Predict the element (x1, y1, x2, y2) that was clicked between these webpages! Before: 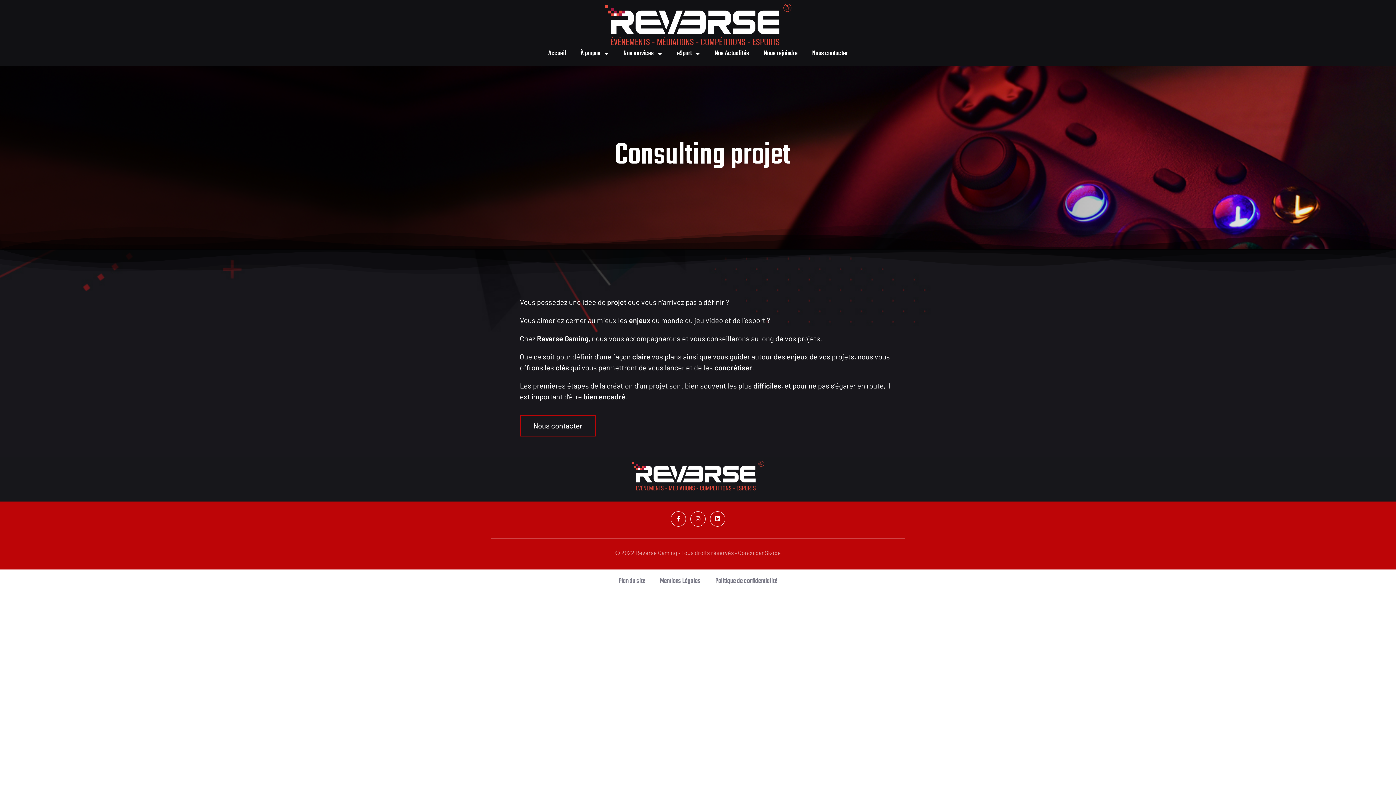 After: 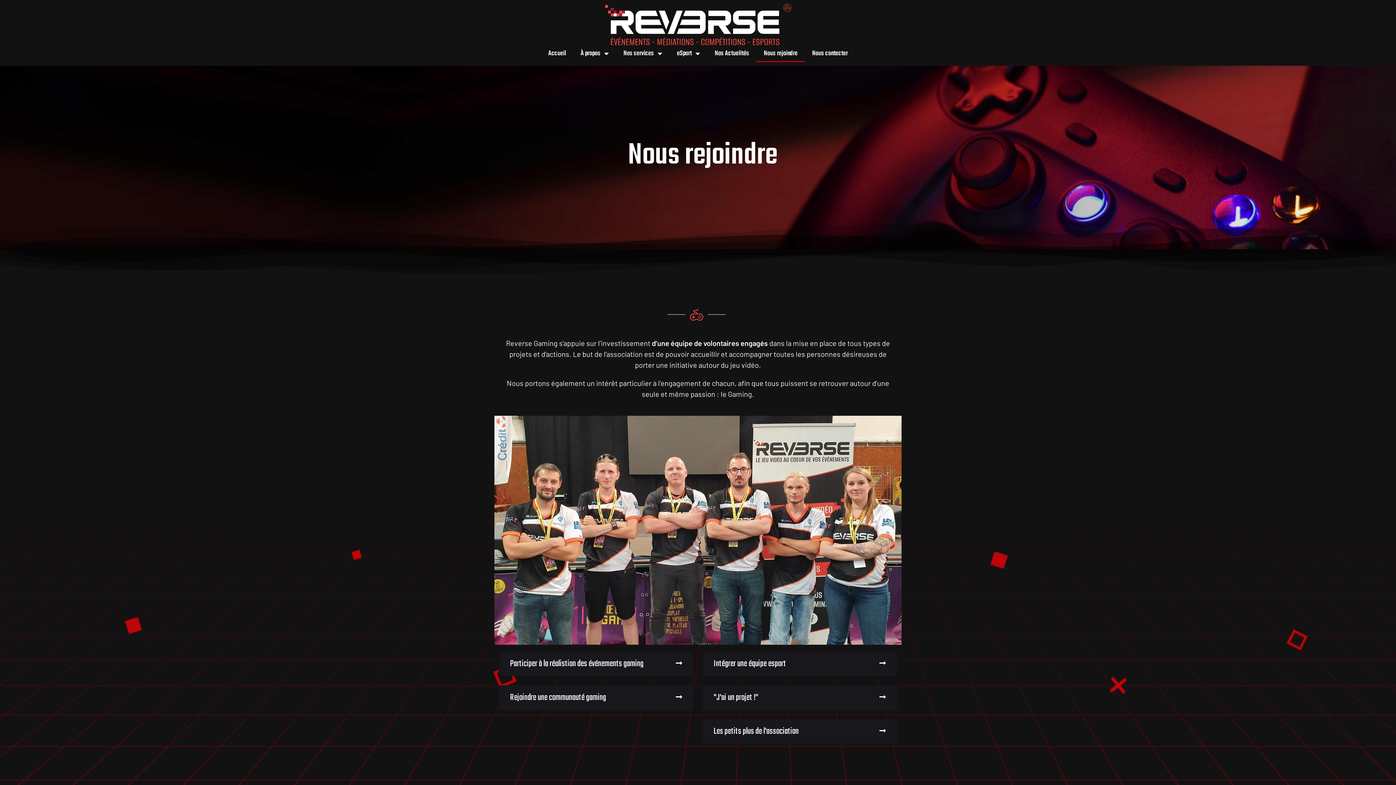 Action: bbox: (756, 45, 805, 62) label: Nous rejoindre